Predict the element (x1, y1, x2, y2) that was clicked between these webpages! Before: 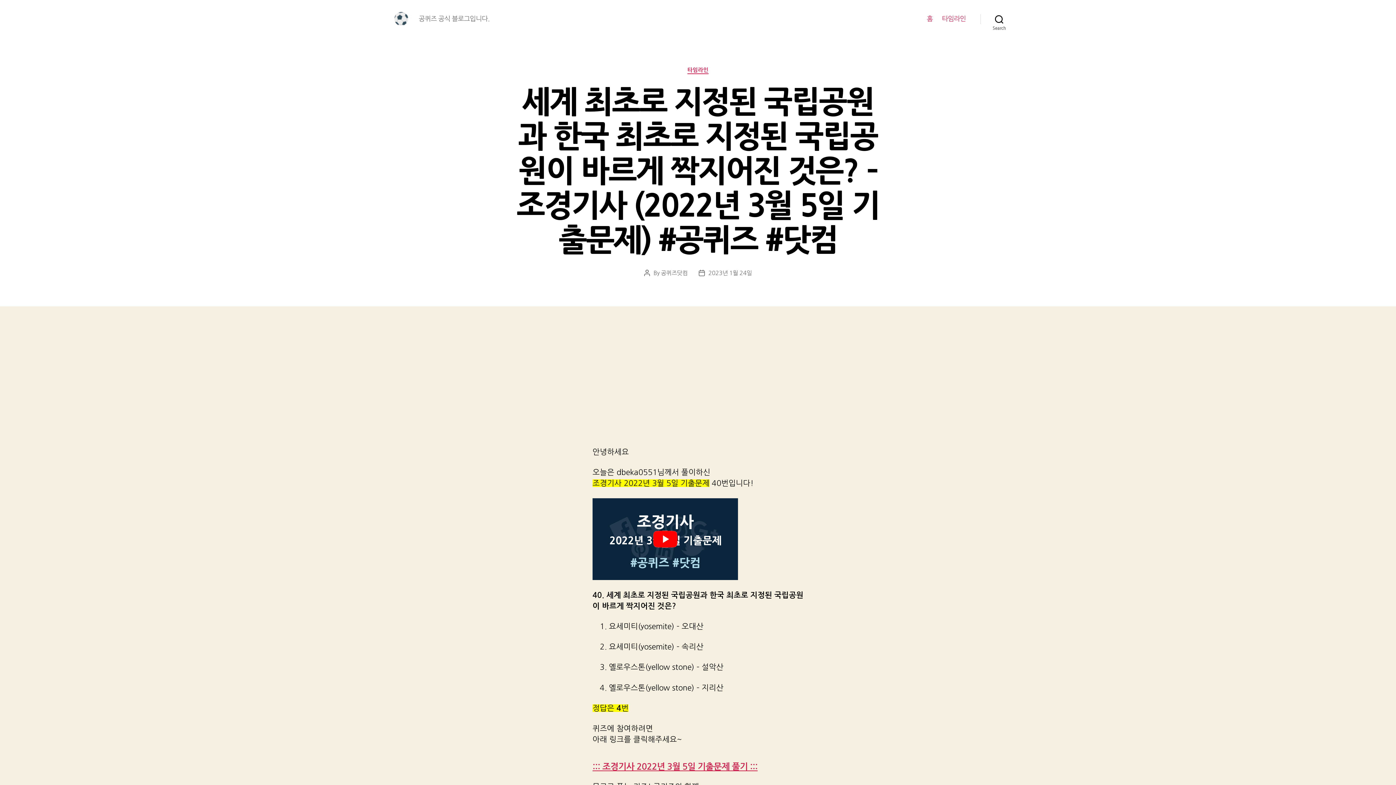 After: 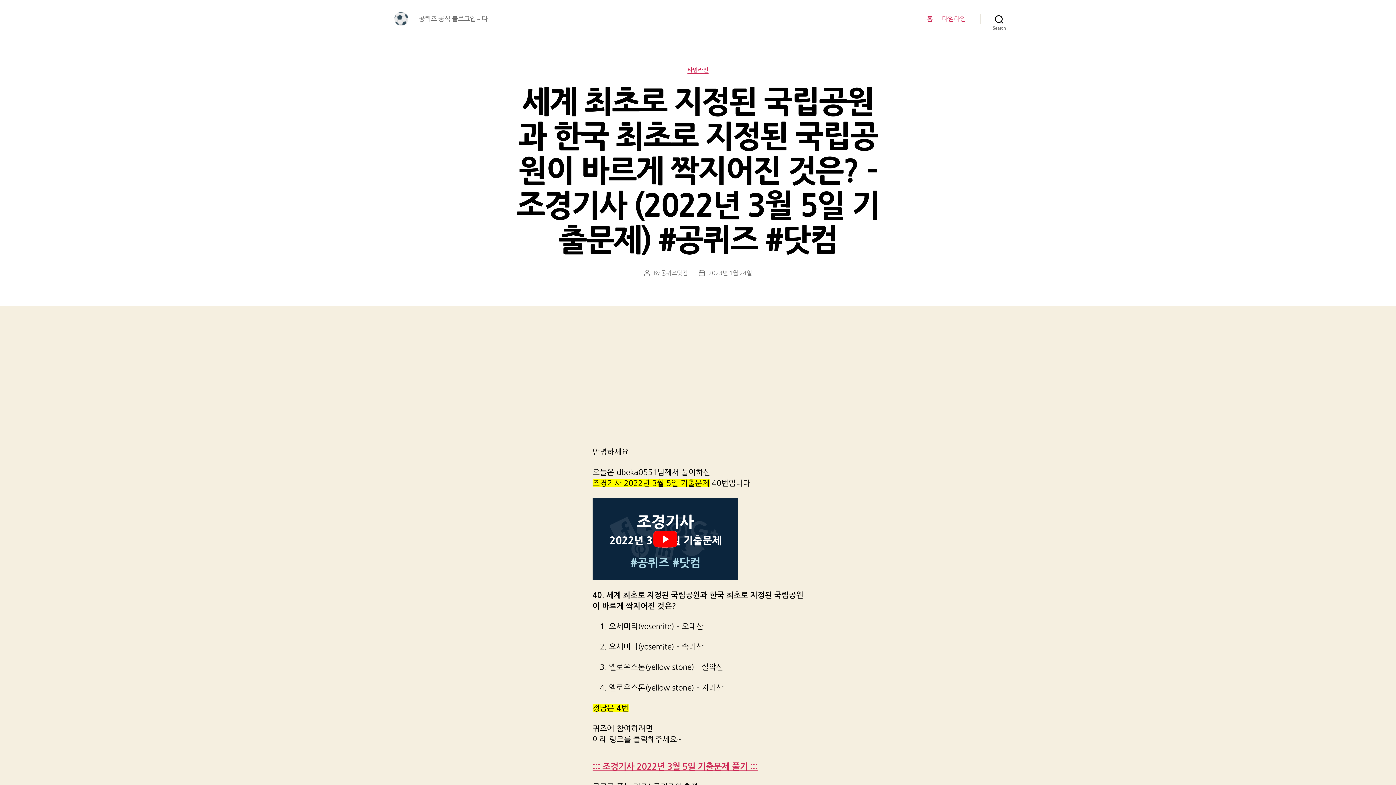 Action: bbox: (592, 498, 803, 580)